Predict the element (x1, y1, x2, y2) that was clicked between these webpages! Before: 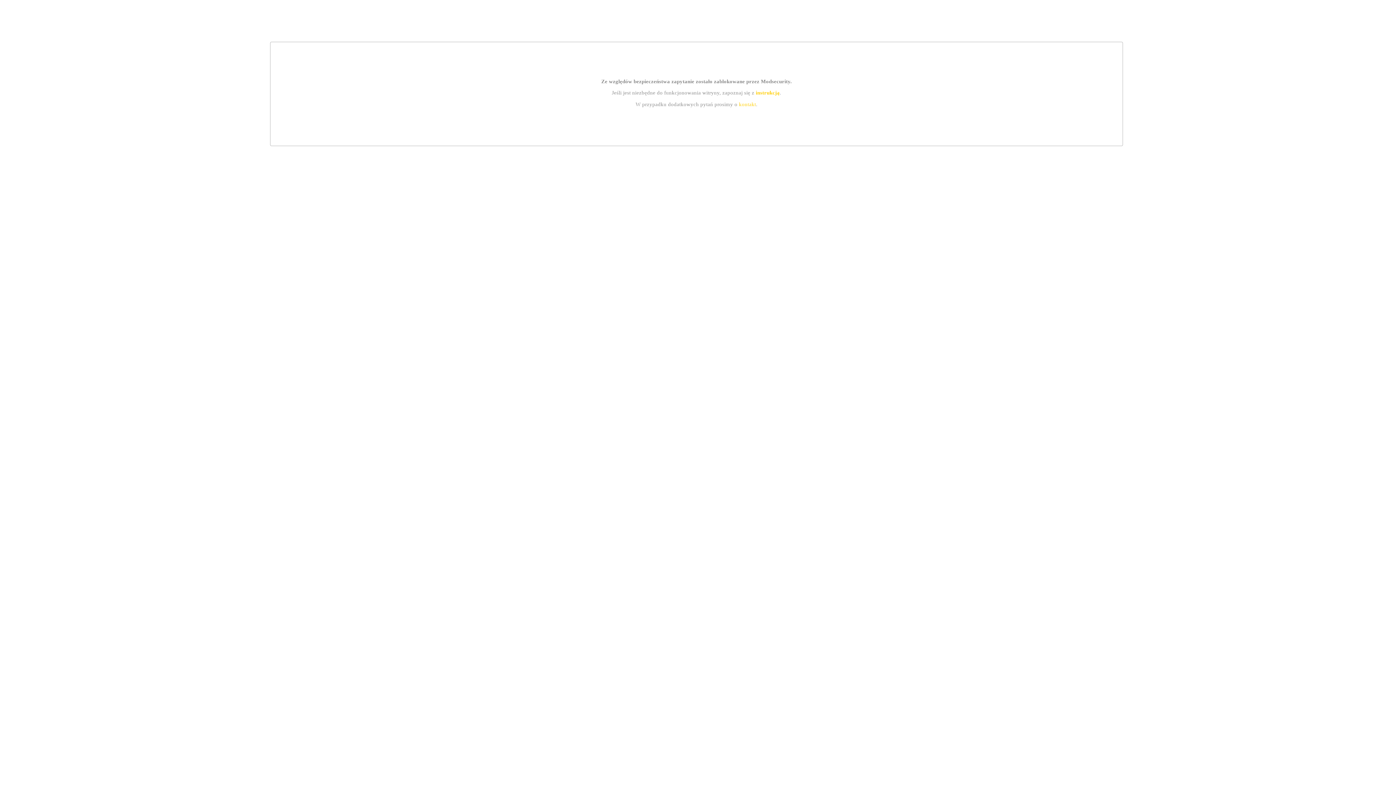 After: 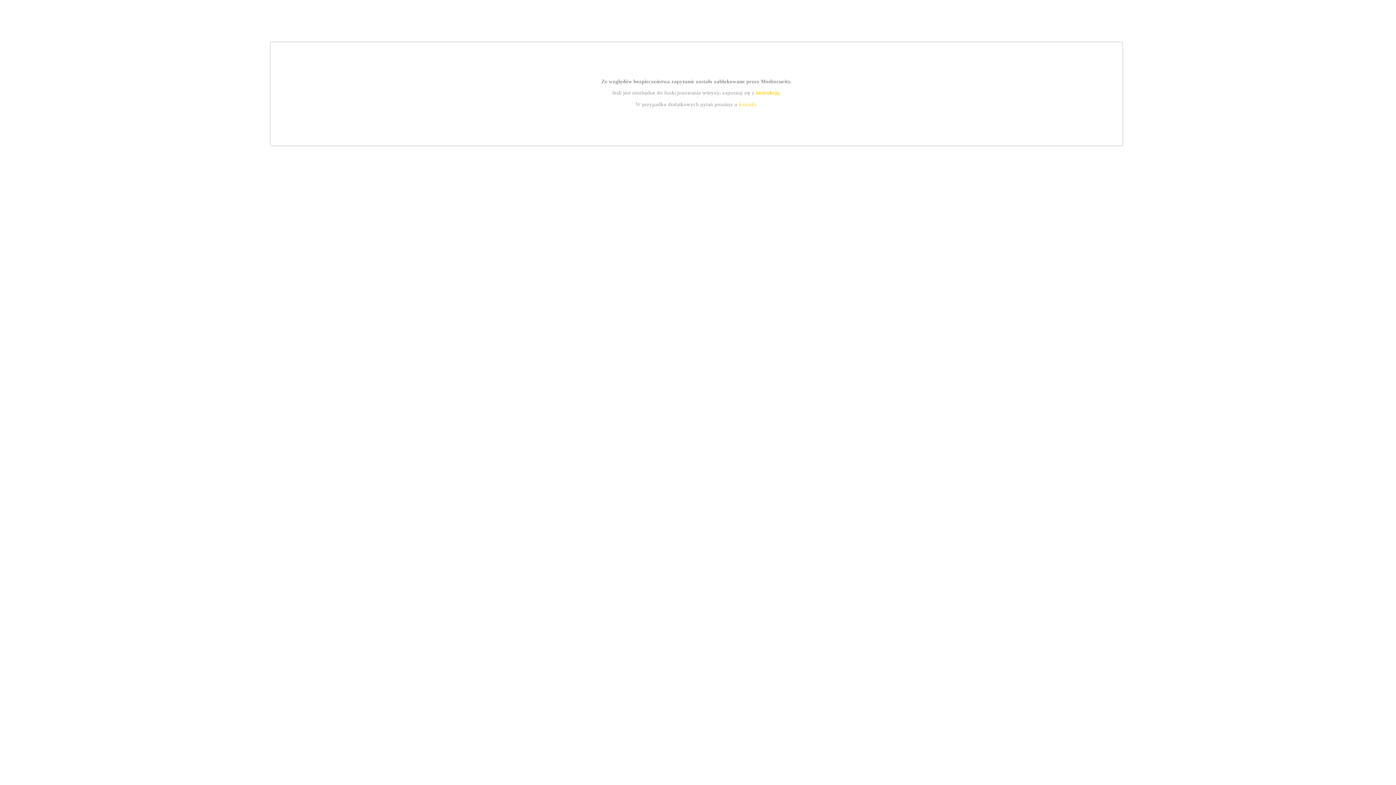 Action: label: instrukcją bbox: (755, 89, 779, 95)